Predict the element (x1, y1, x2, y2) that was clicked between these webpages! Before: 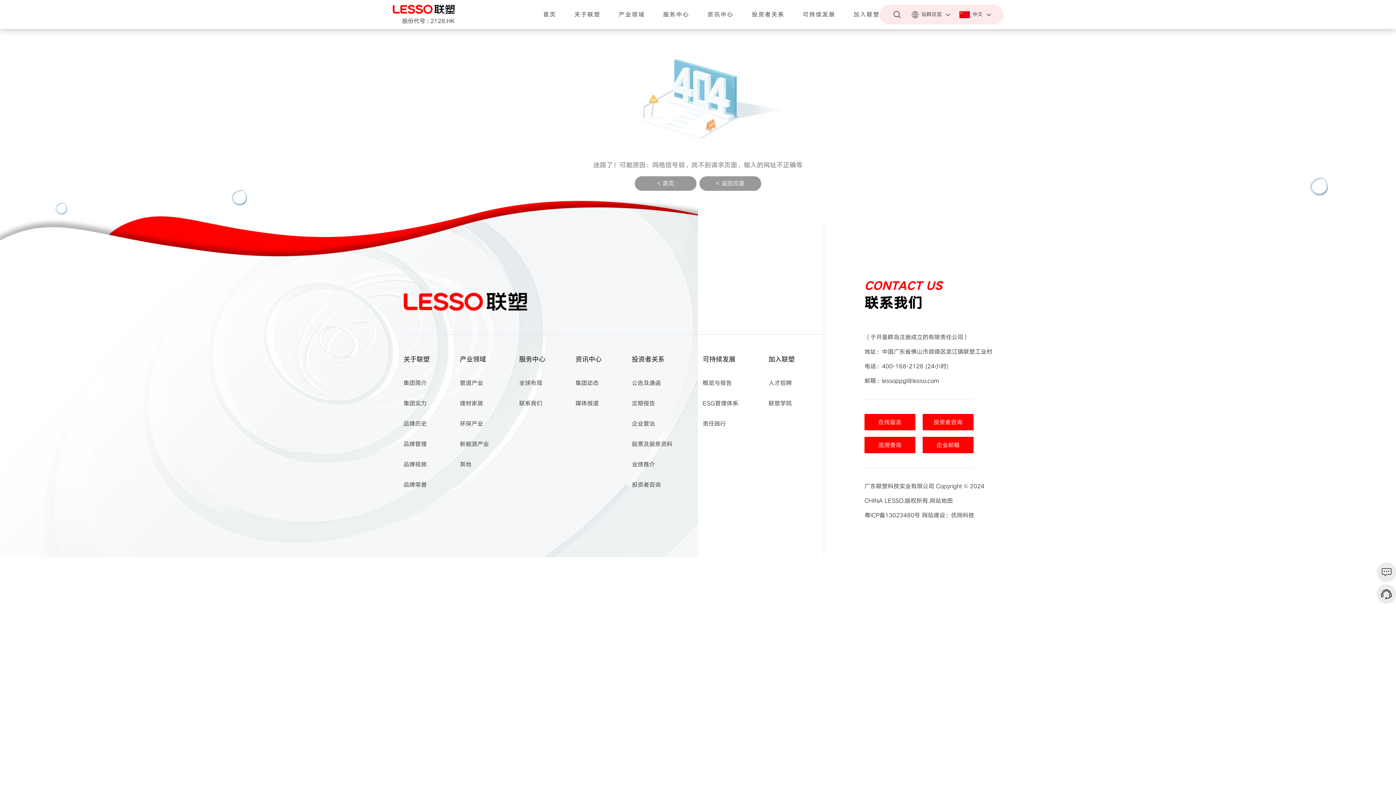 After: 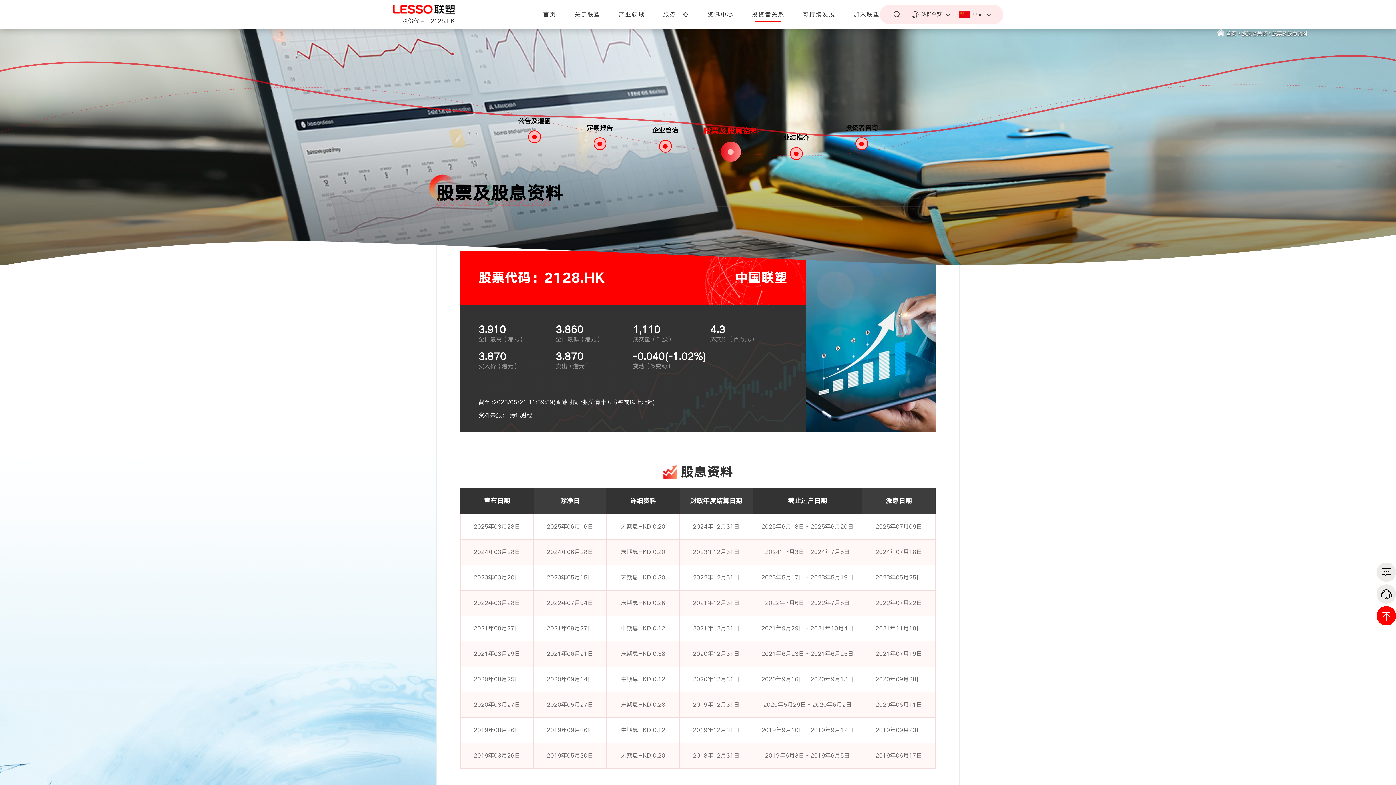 Action: label: 股票及股息资料 bbox: (632, 434, 672, 454)